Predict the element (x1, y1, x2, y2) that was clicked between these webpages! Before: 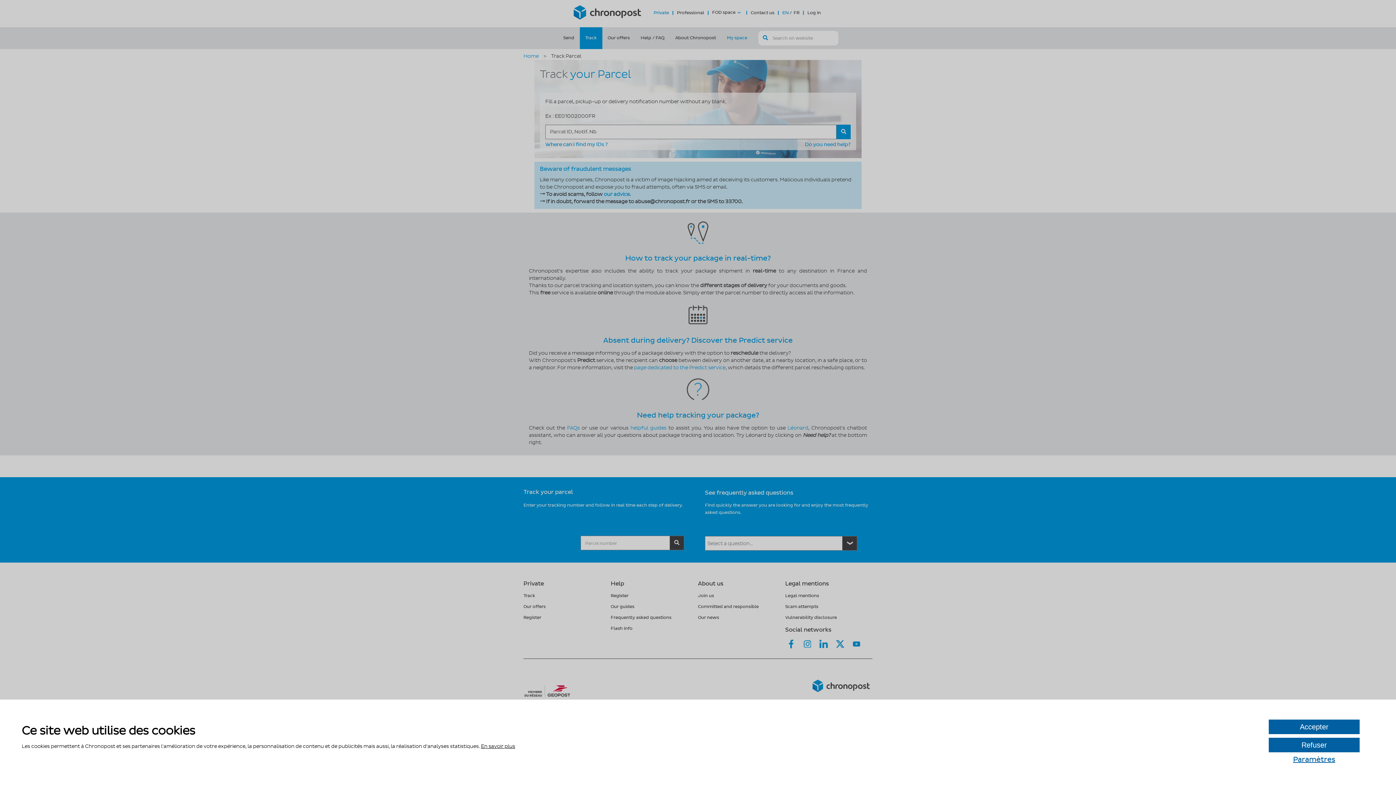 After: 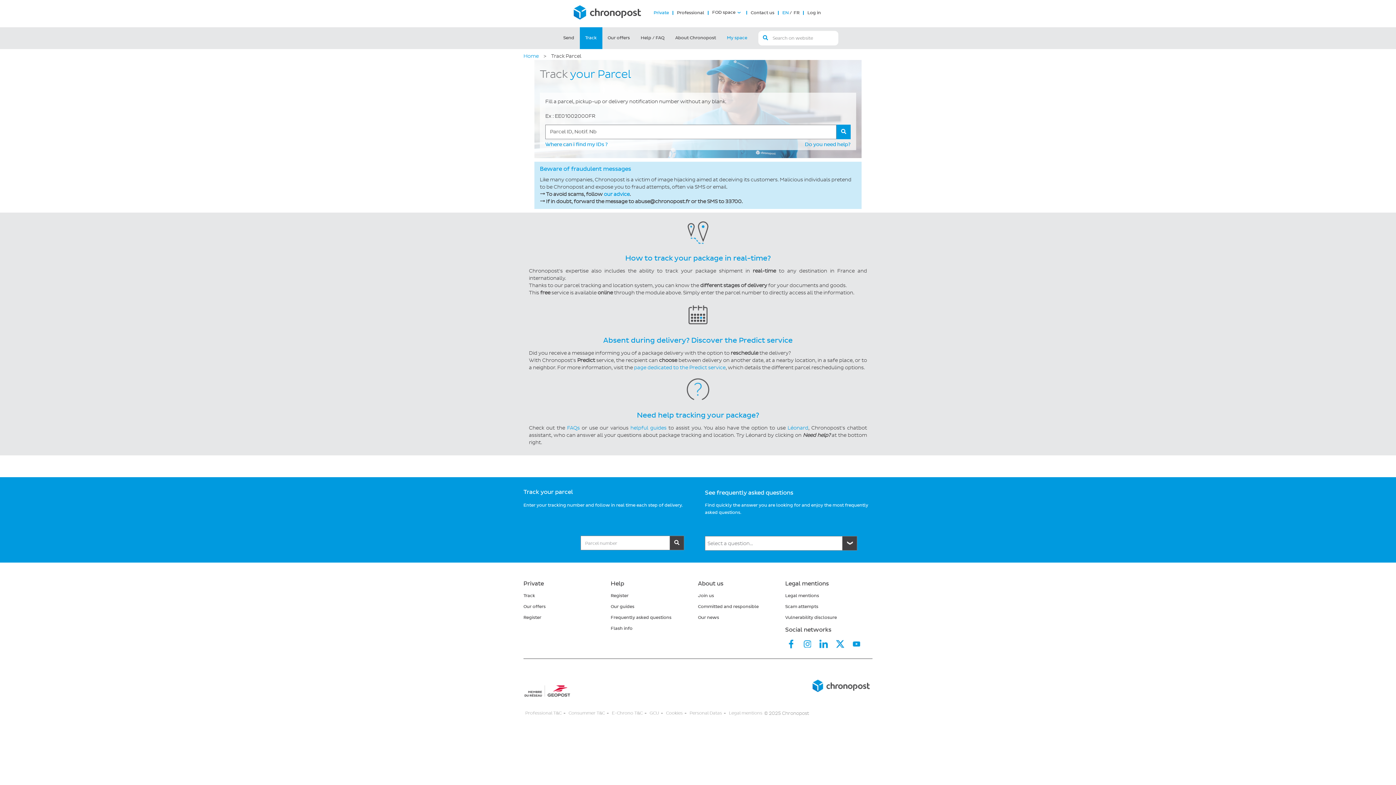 Action: bbox: (1269, 720, 1360, 734) label: Accepter